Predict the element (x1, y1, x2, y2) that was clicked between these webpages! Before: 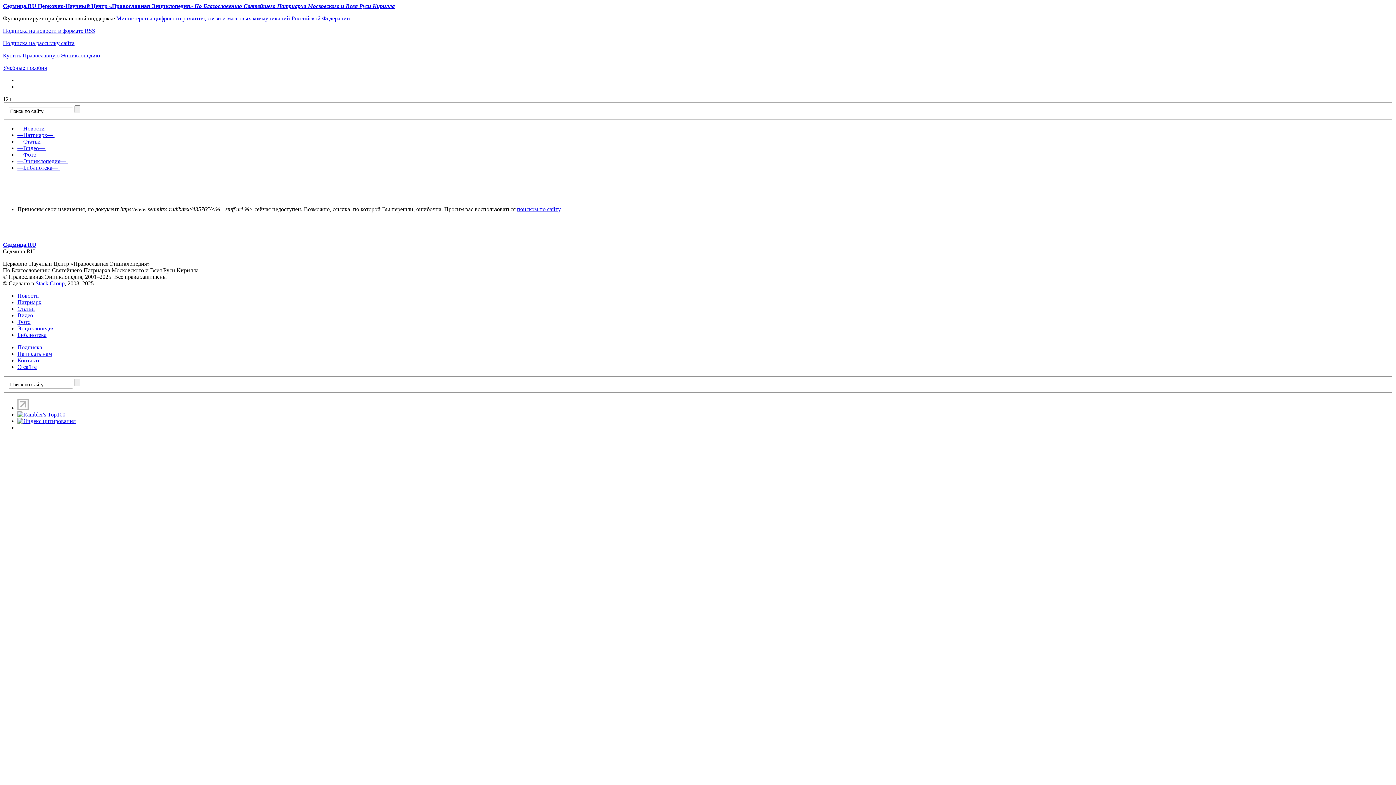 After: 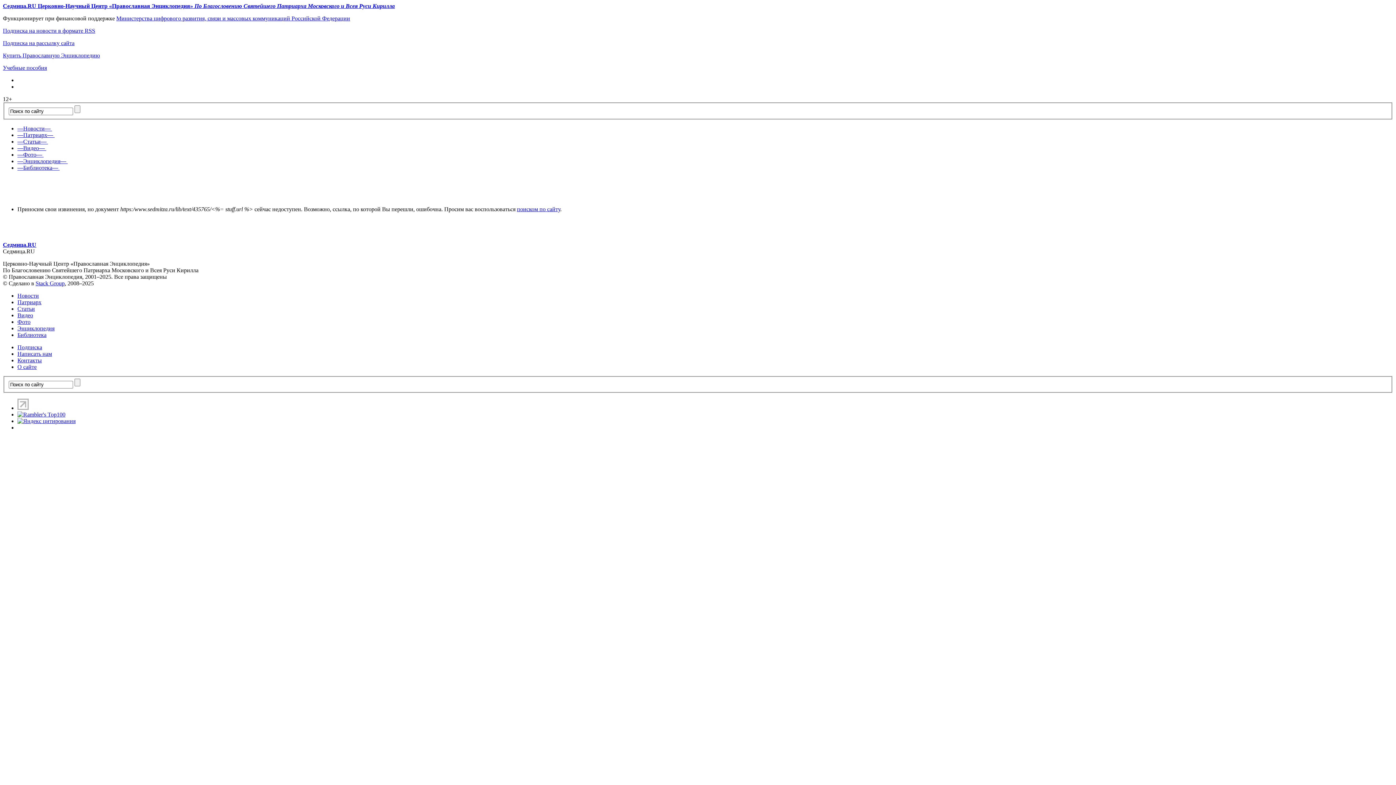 Action: label: Энциклопедия bbox: (17, 325, 54, 331)